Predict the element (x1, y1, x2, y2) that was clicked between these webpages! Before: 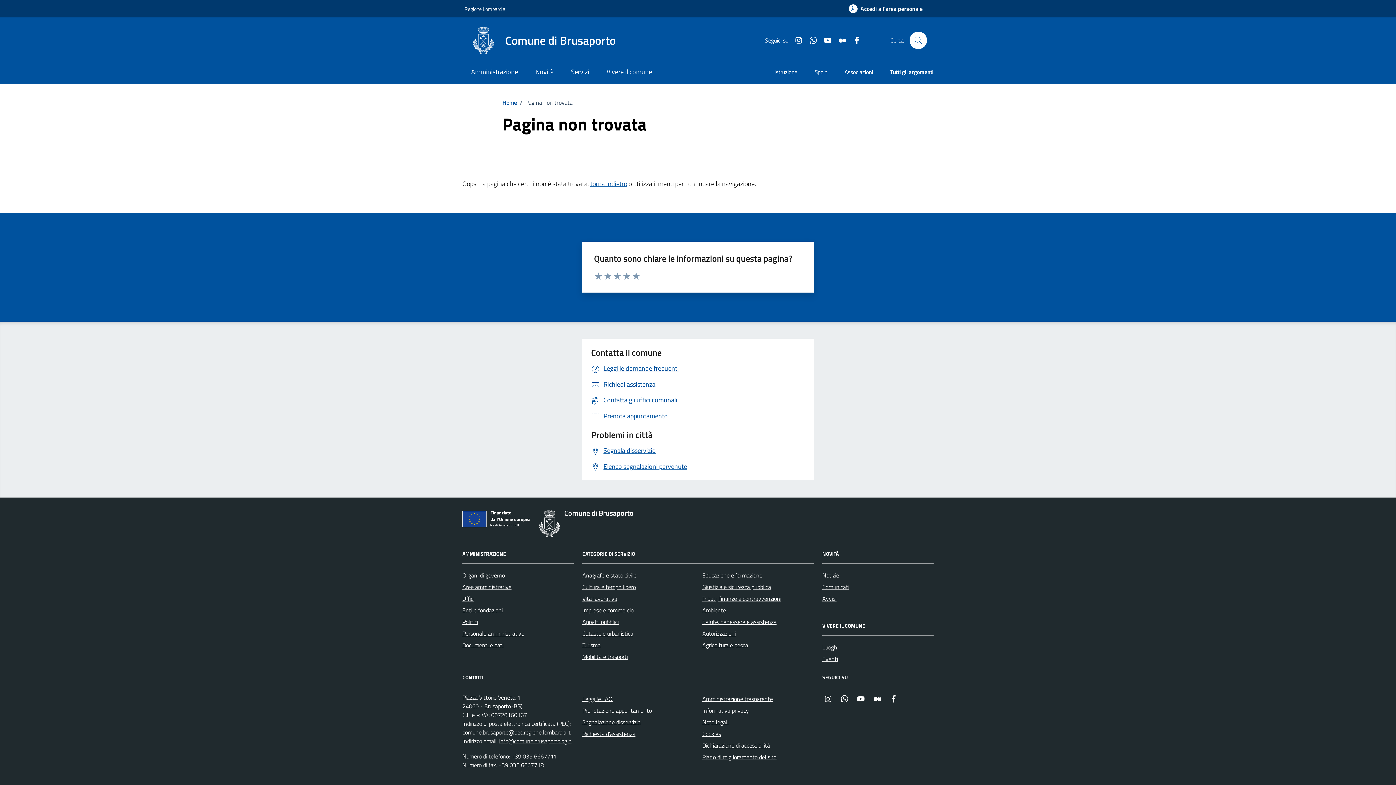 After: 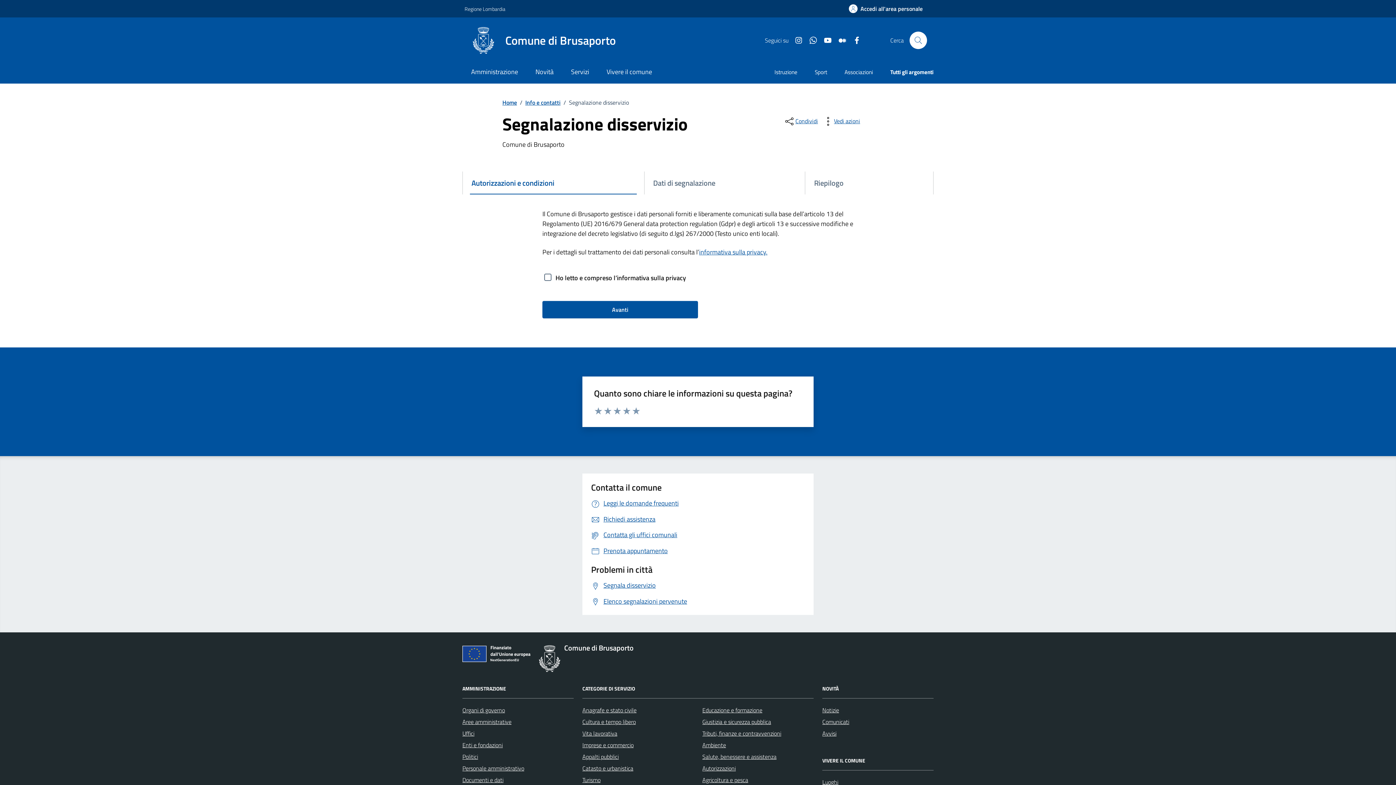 Action: bbox: (591, 445, 656, 455) label: Segnala disservizio